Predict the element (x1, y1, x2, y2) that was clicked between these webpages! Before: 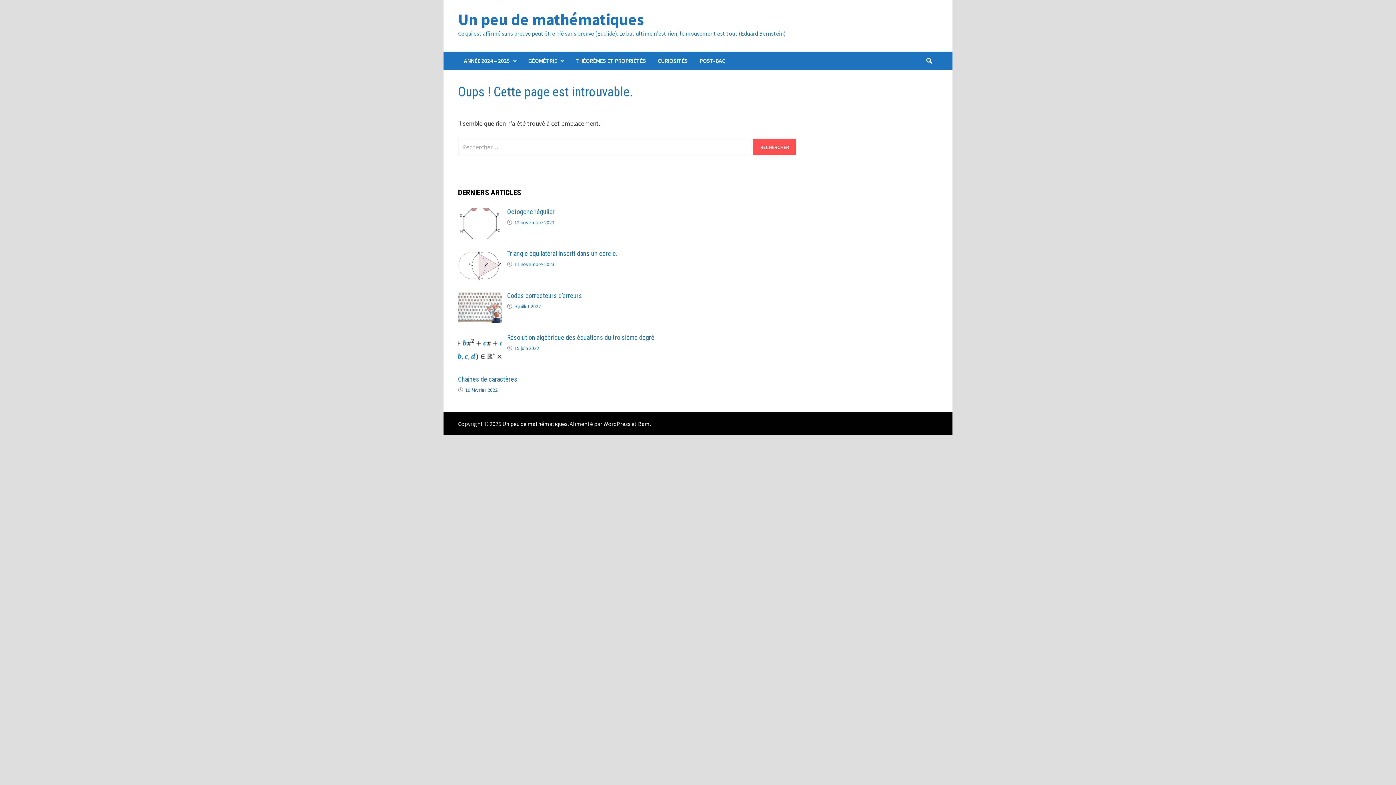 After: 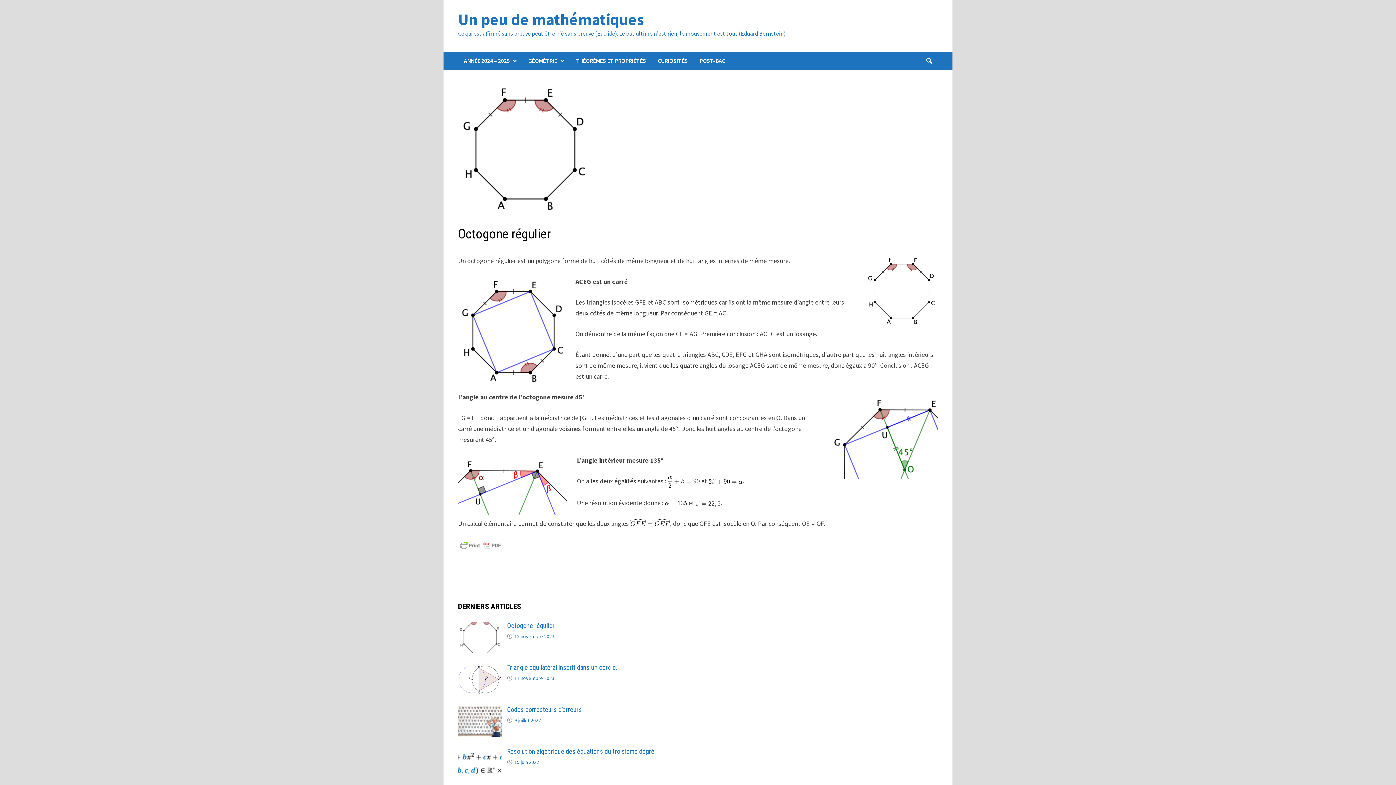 Action: bbox: (458, 208, 501, 217)